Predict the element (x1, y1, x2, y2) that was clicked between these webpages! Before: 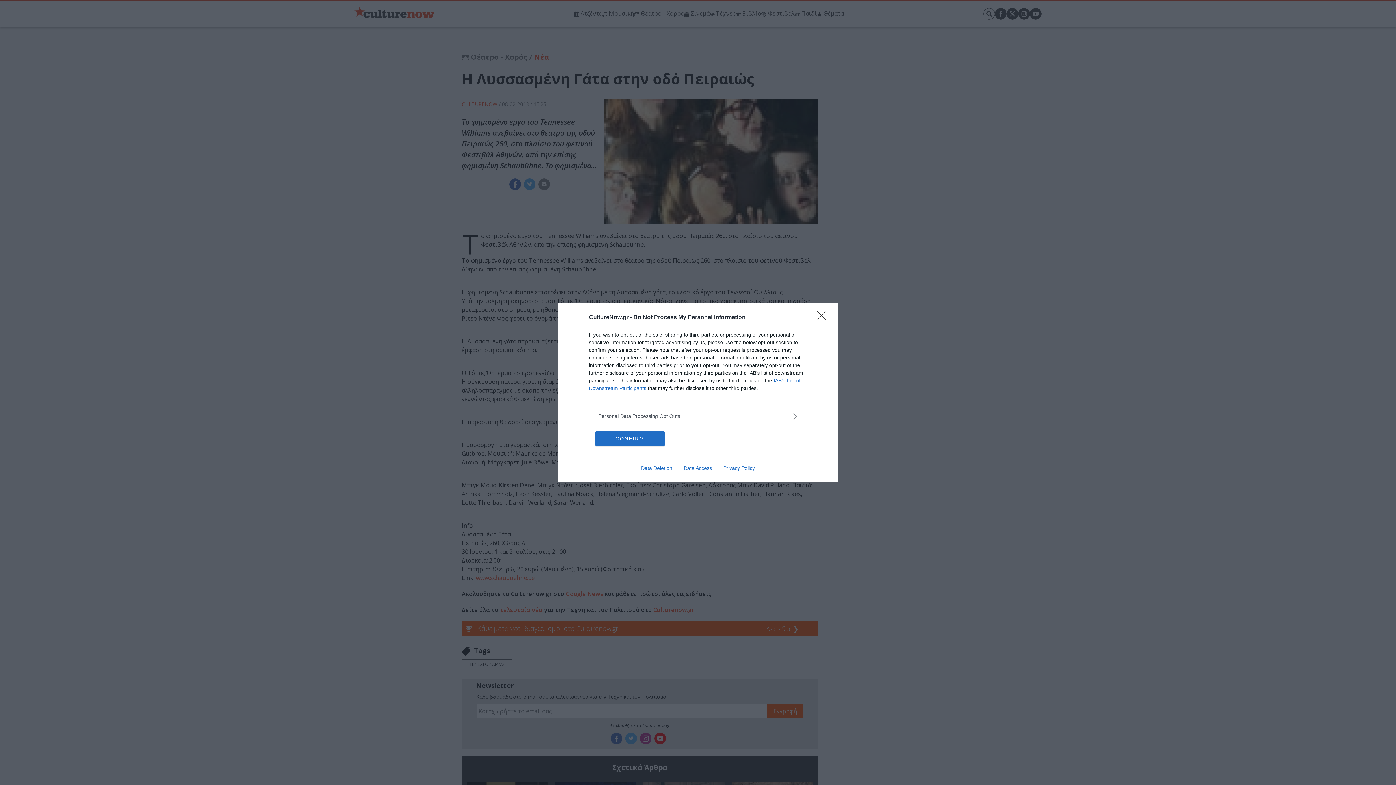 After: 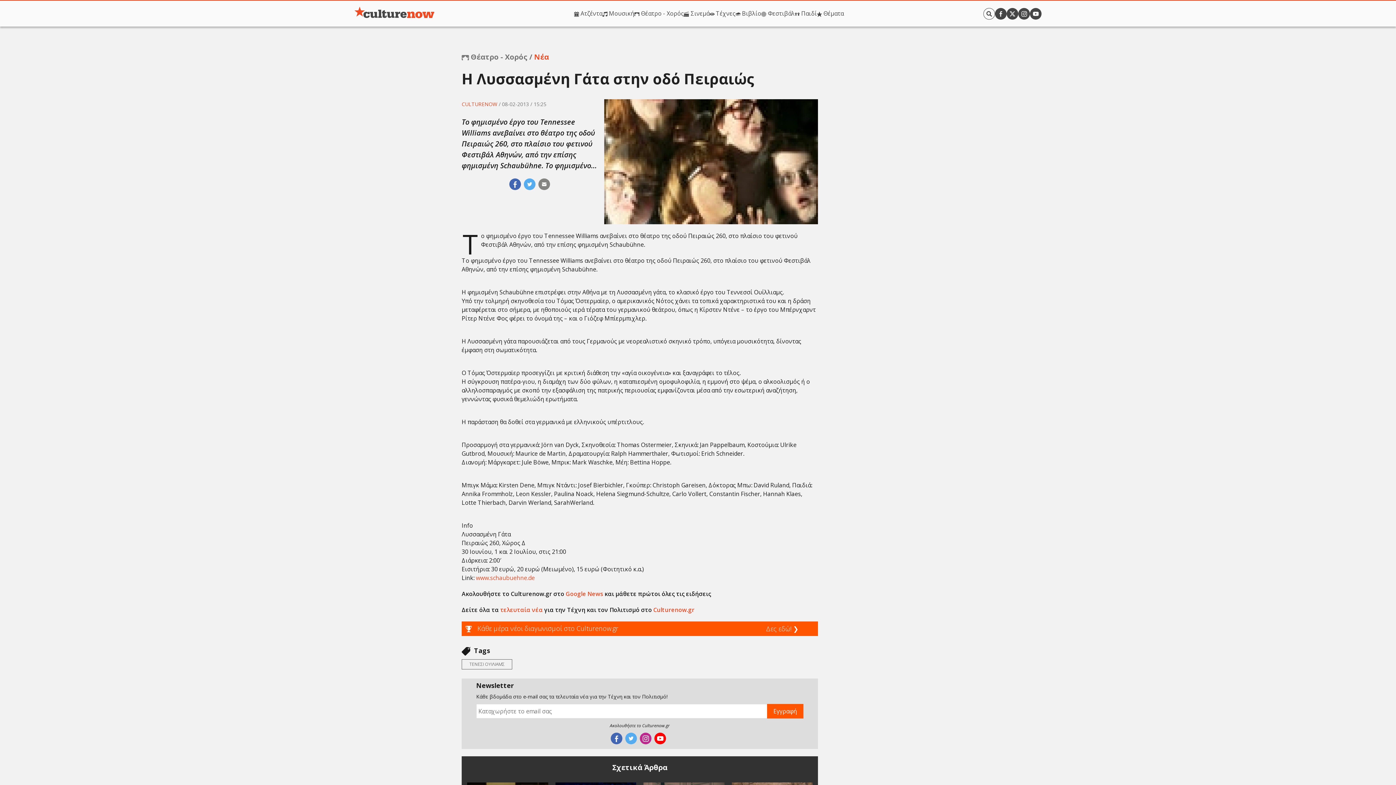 Action: label: CONFIRM bbox: (595, 431, 664, 446)